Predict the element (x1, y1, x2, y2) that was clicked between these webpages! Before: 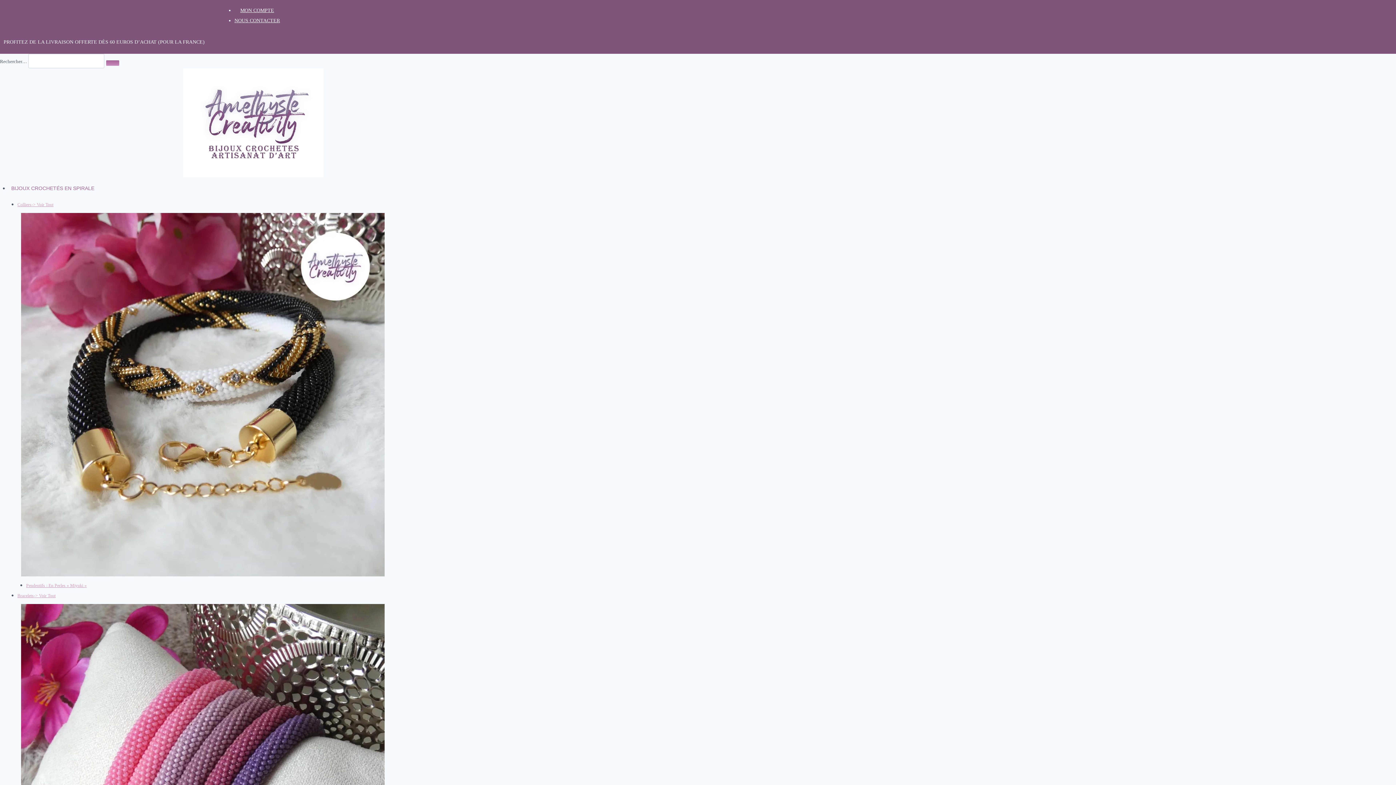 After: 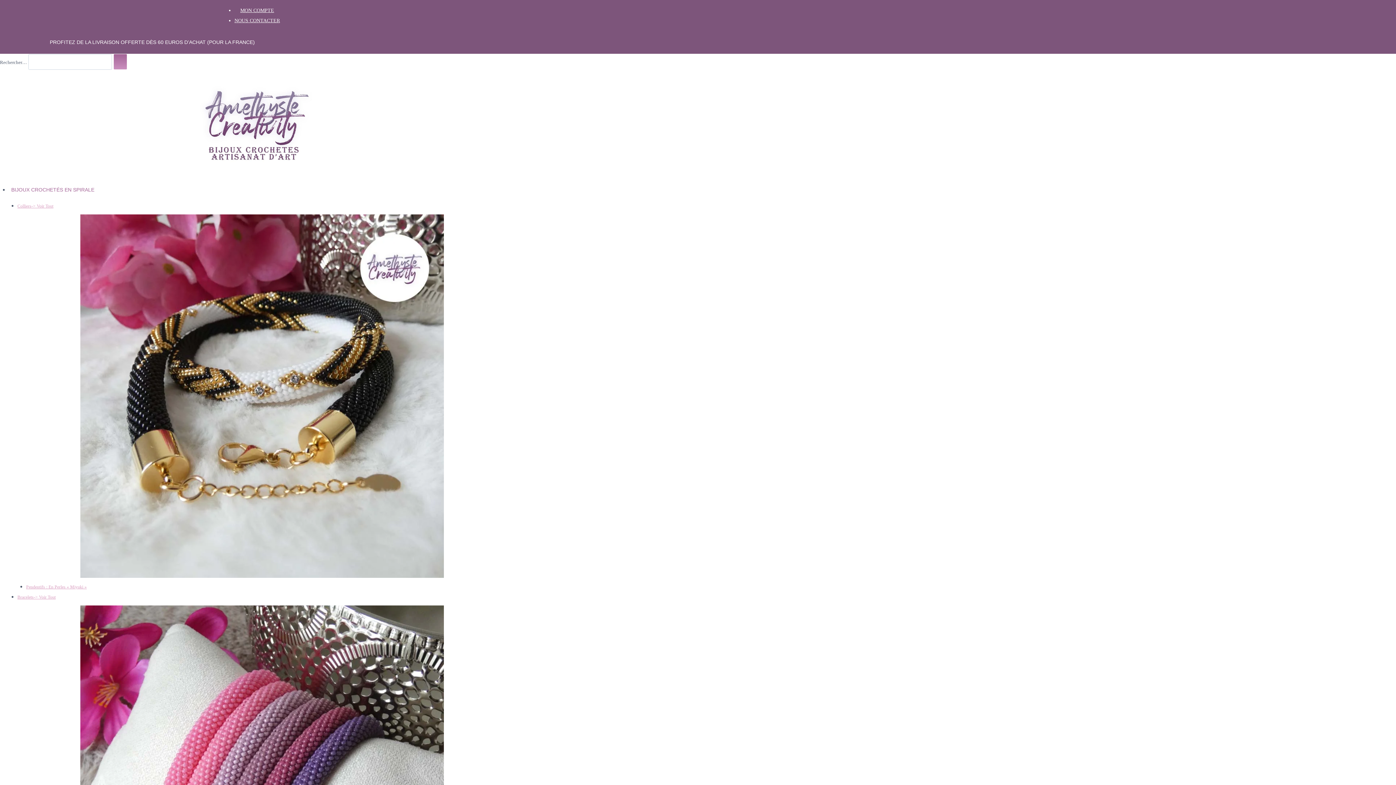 Action: bbox: (240, 7, 274, 13) label: MON COMPTE